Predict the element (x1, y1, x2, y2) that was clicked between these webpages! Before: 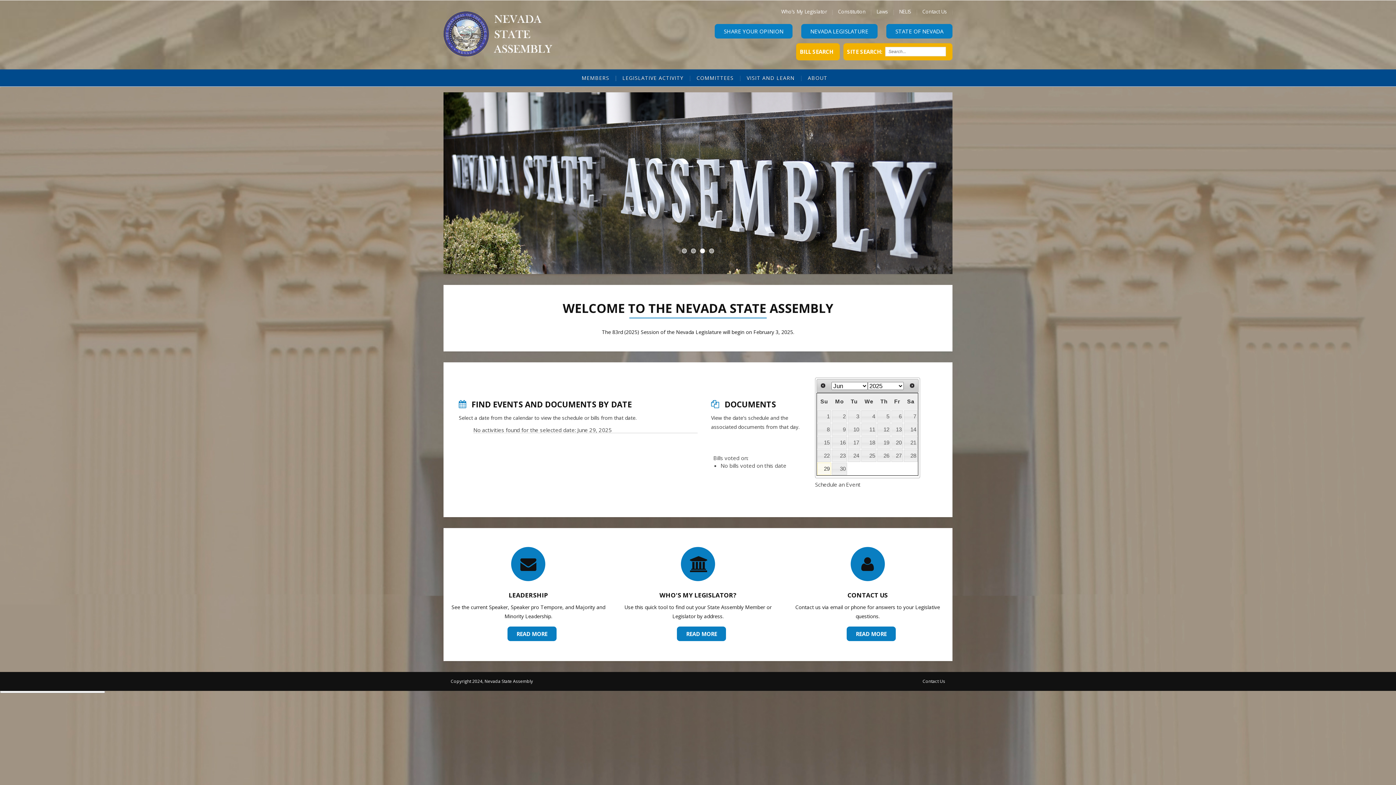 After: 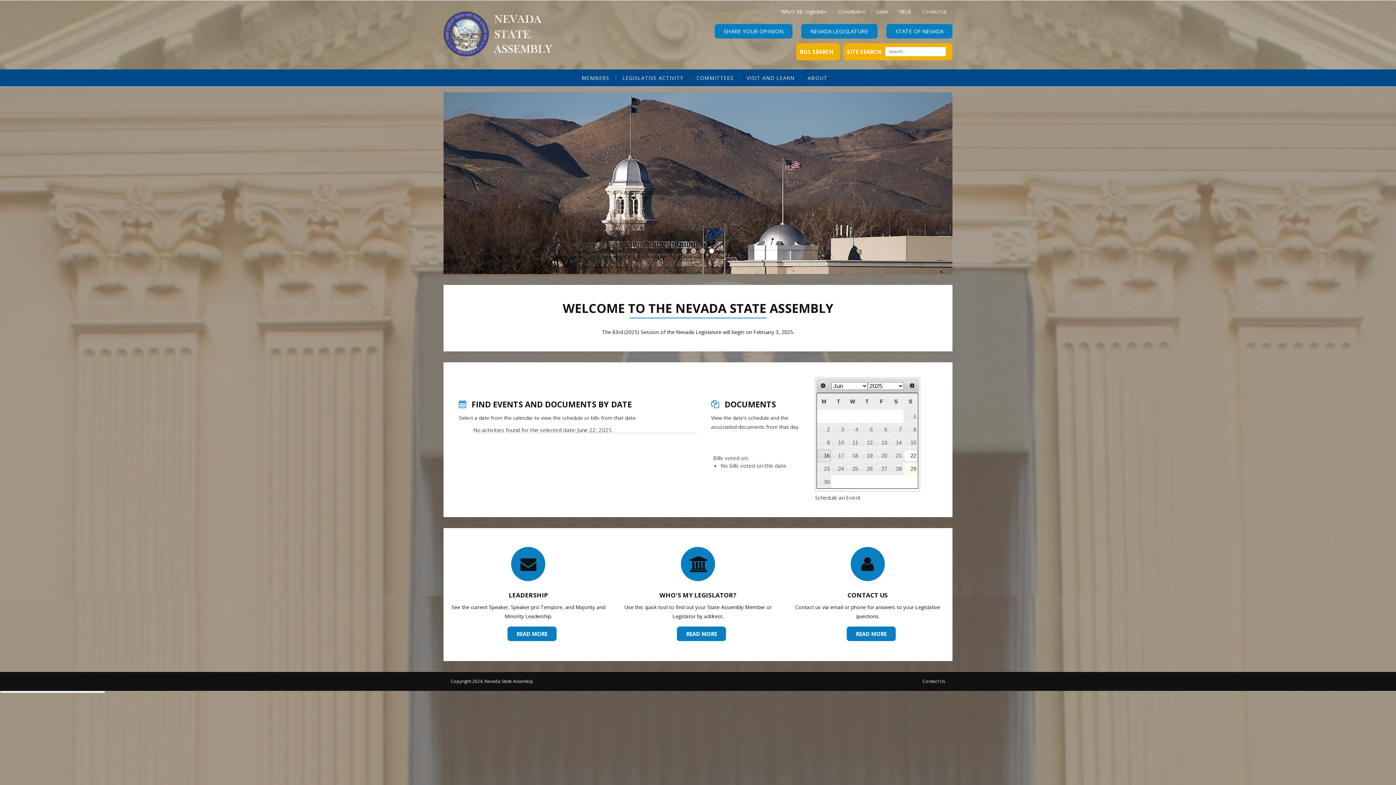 Action: label: 22 bbox: (817, 450, 831, 462)